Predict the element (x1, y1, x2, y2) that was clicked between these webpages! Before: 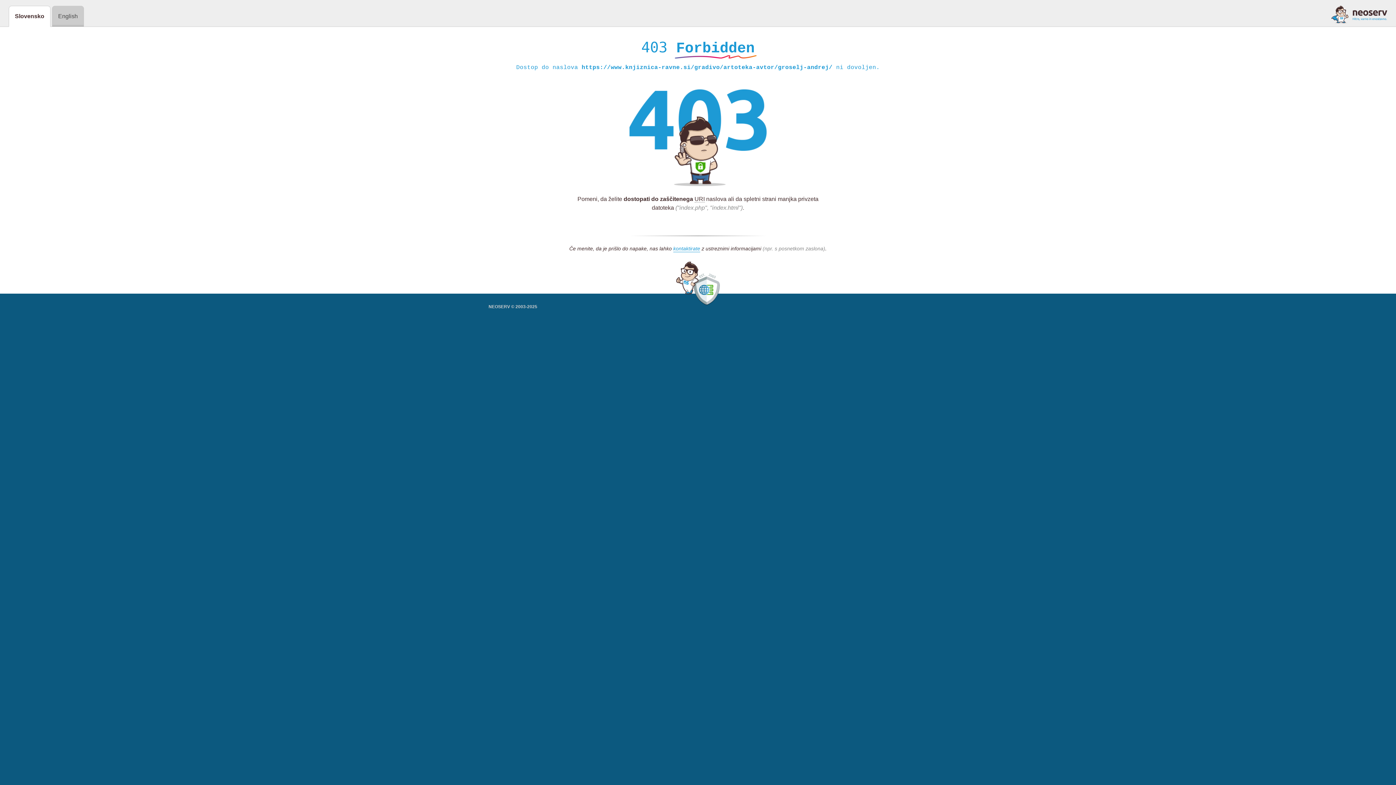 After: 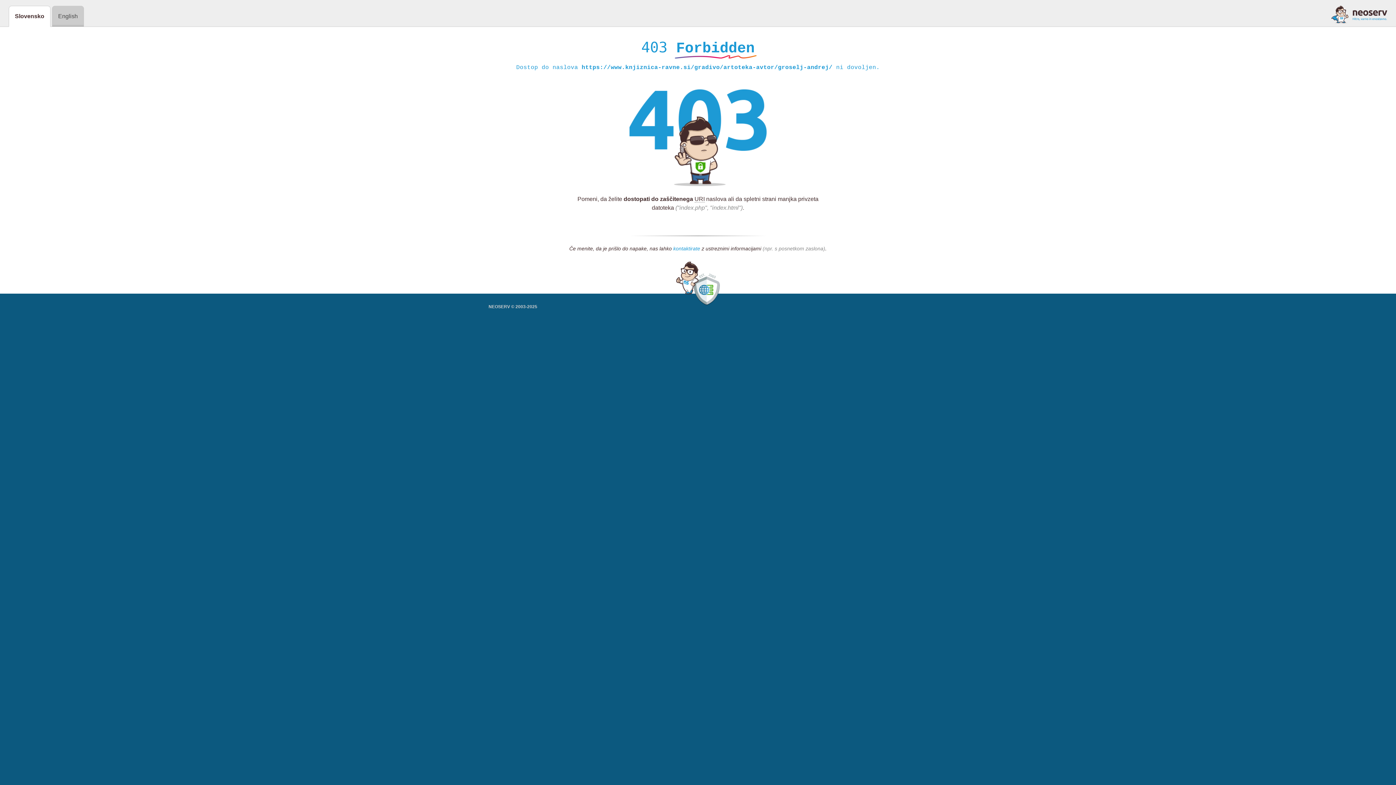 Action: label: kontaktirate bbox: (673, 245, 700, 252)